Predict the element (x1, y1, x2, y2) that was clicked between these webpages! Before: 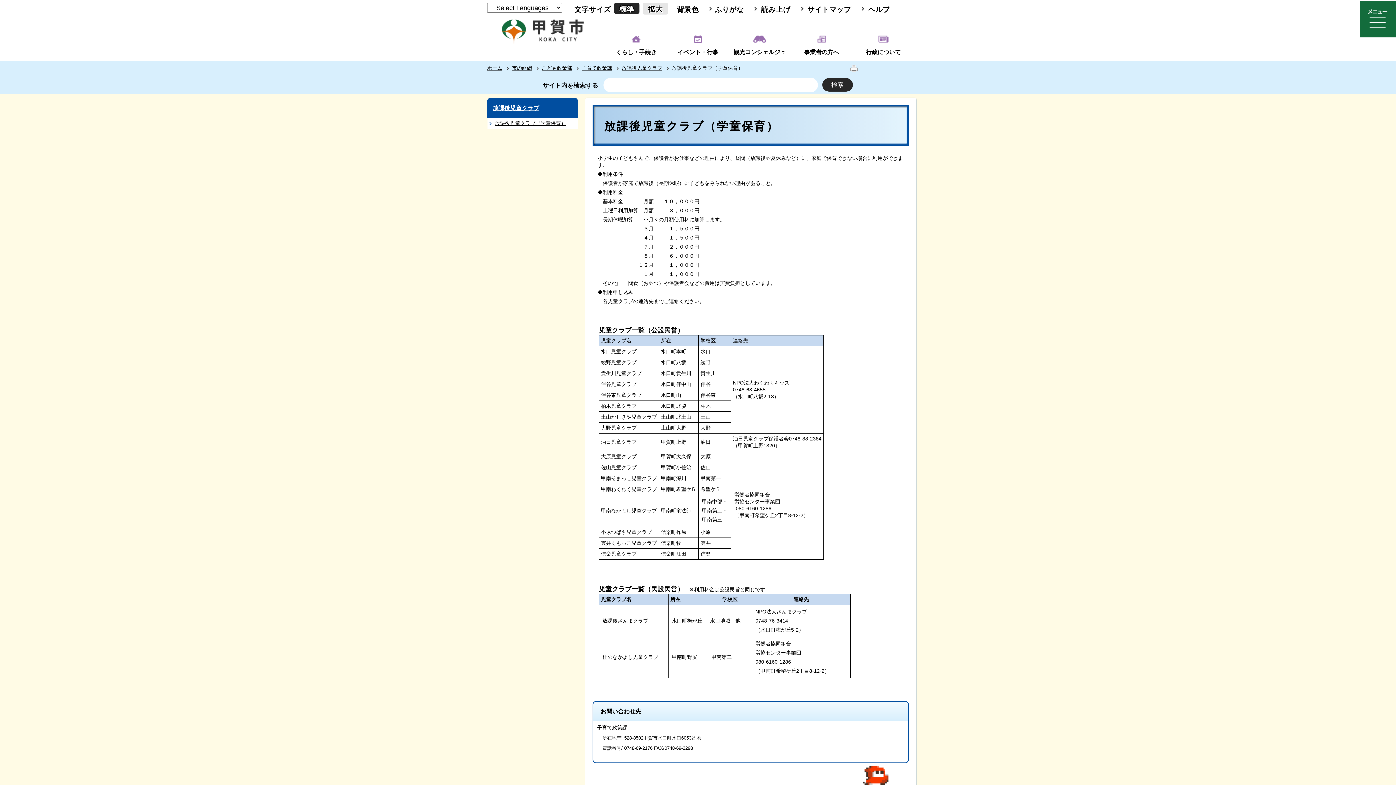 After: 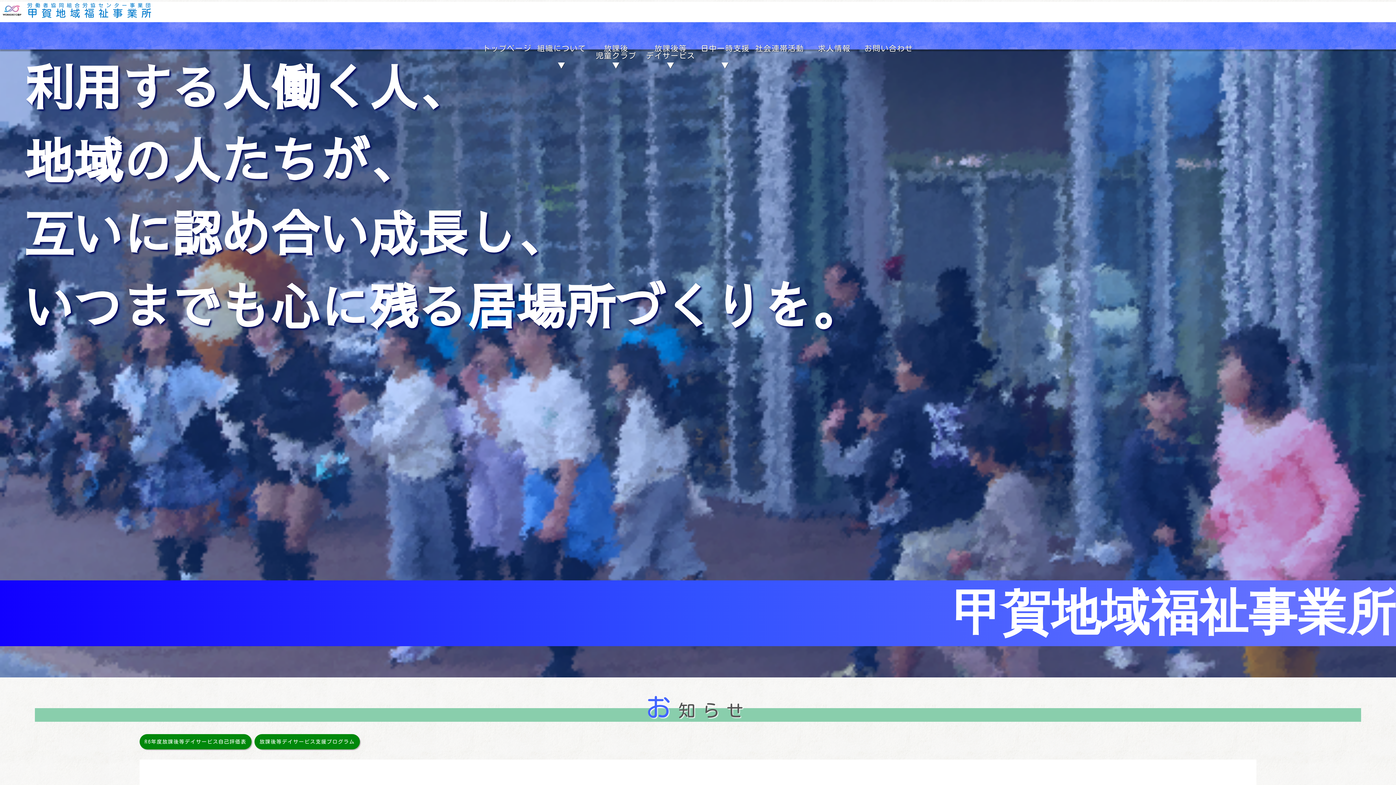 Action: bbox: (755, 640, 791, 646) label: 労働者協同組合